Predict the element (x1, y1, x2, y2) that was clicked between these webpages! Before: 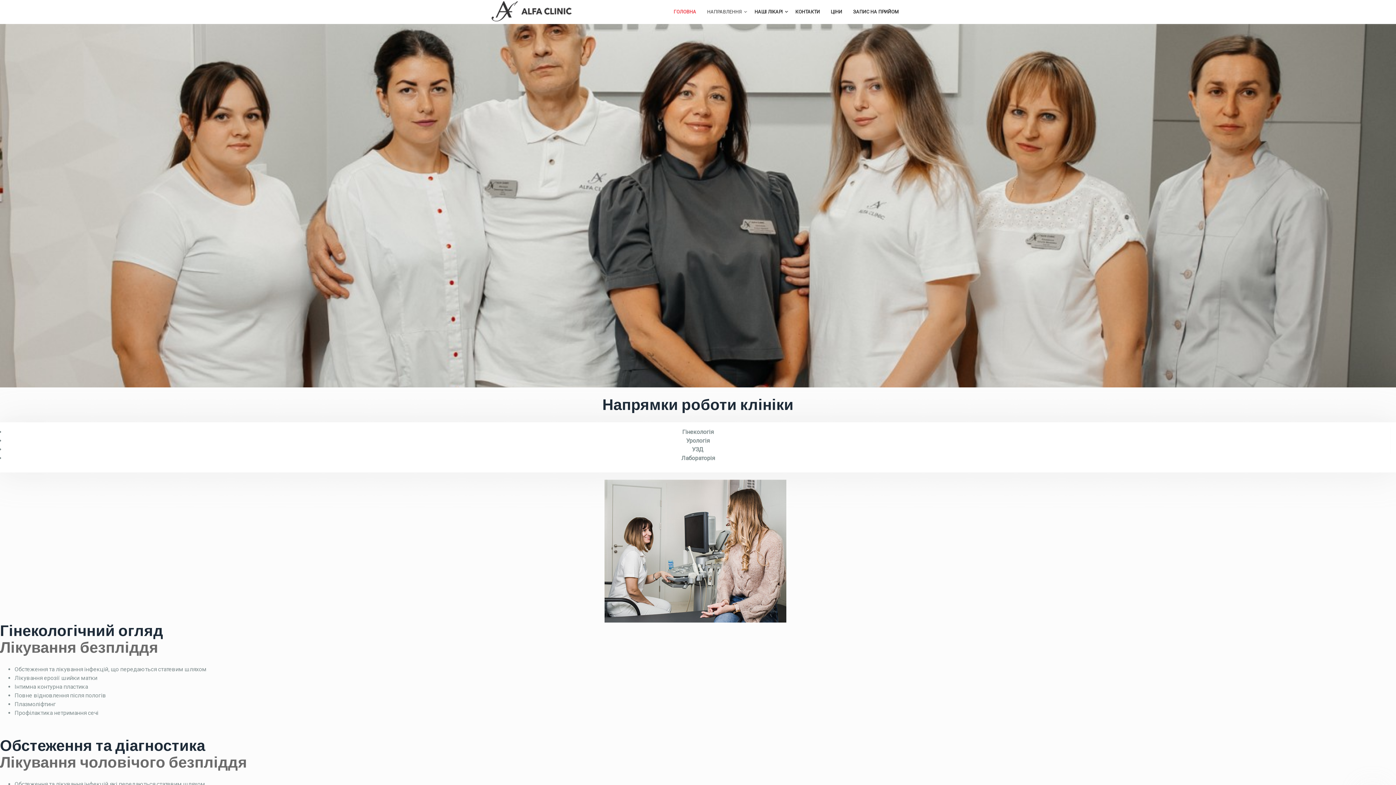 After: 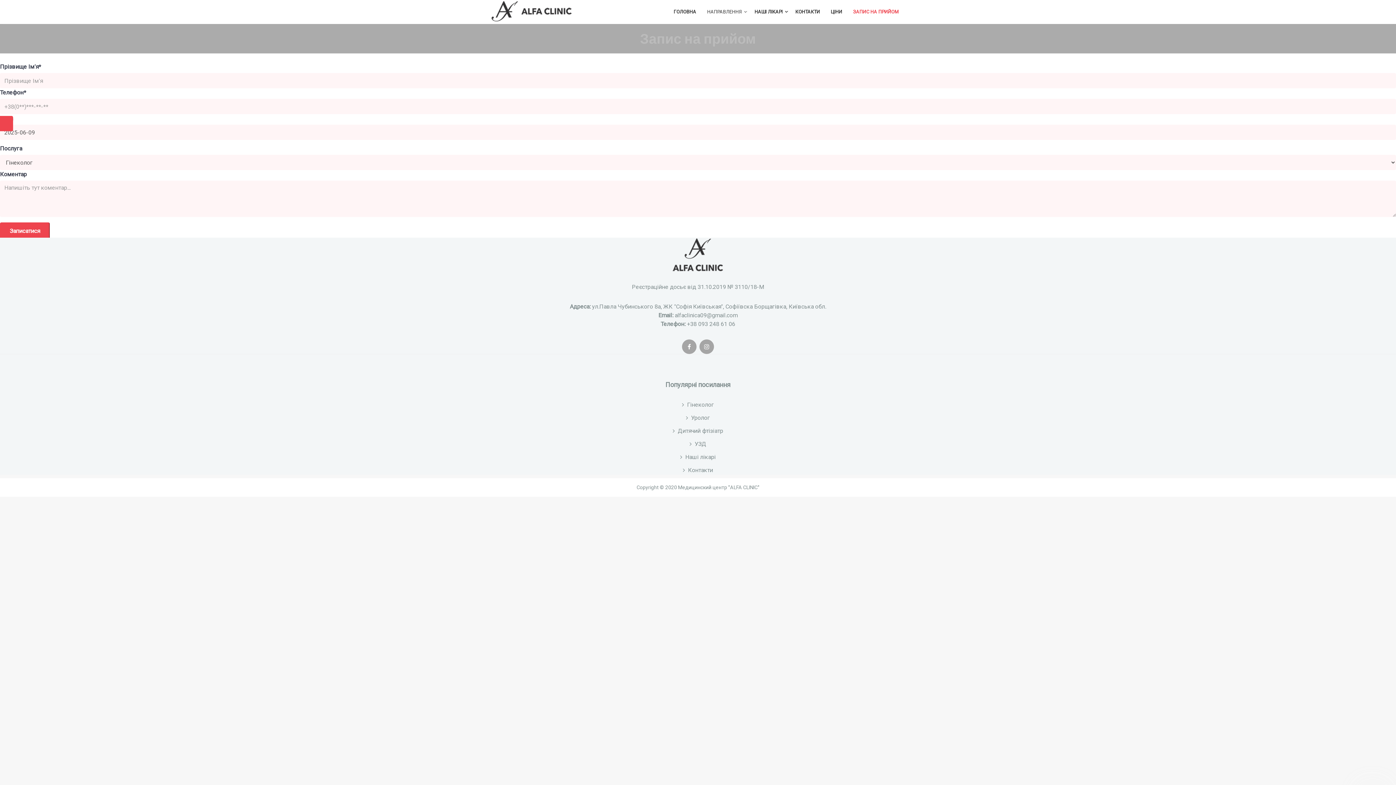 Action: bbox: (847, 1, 904, 22) label: ЗАПИС НА ПРИЙОМ